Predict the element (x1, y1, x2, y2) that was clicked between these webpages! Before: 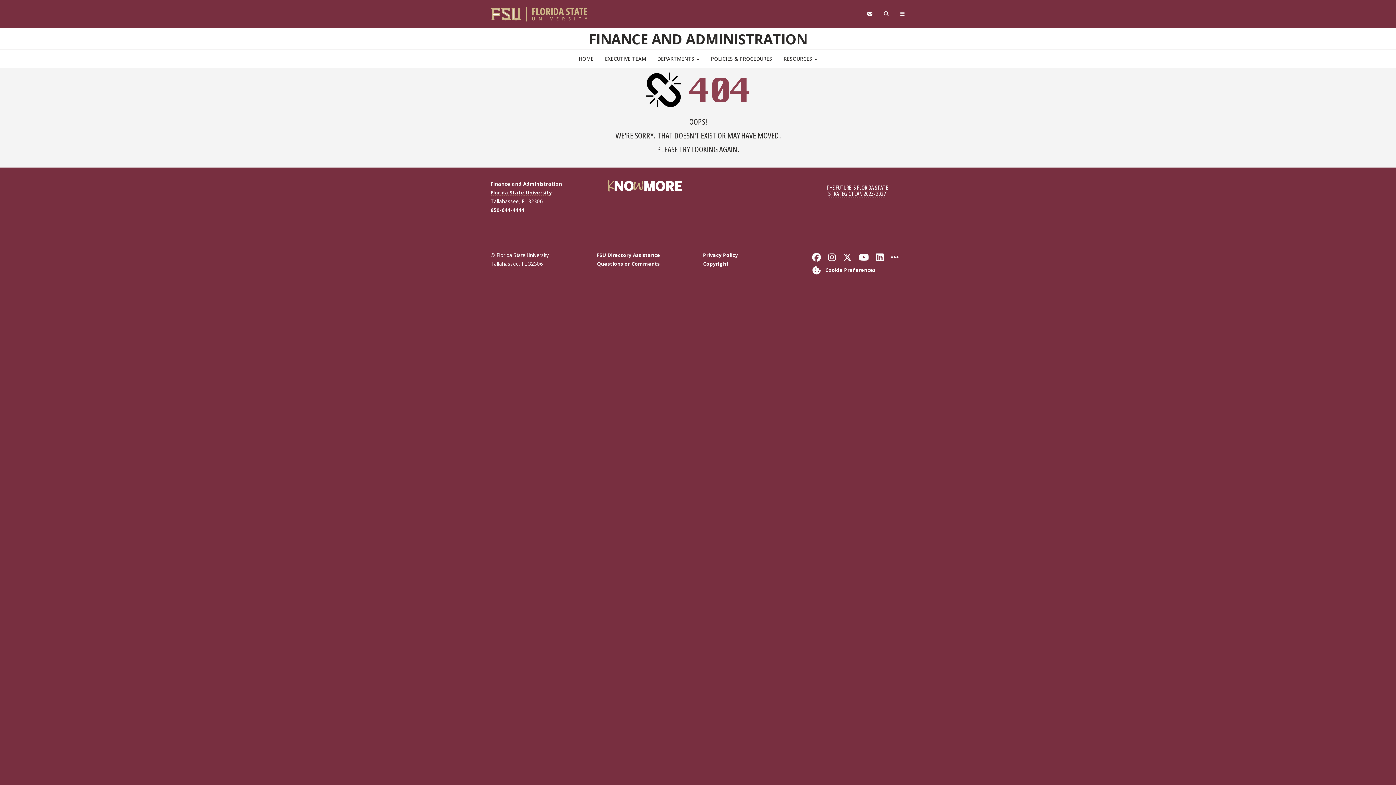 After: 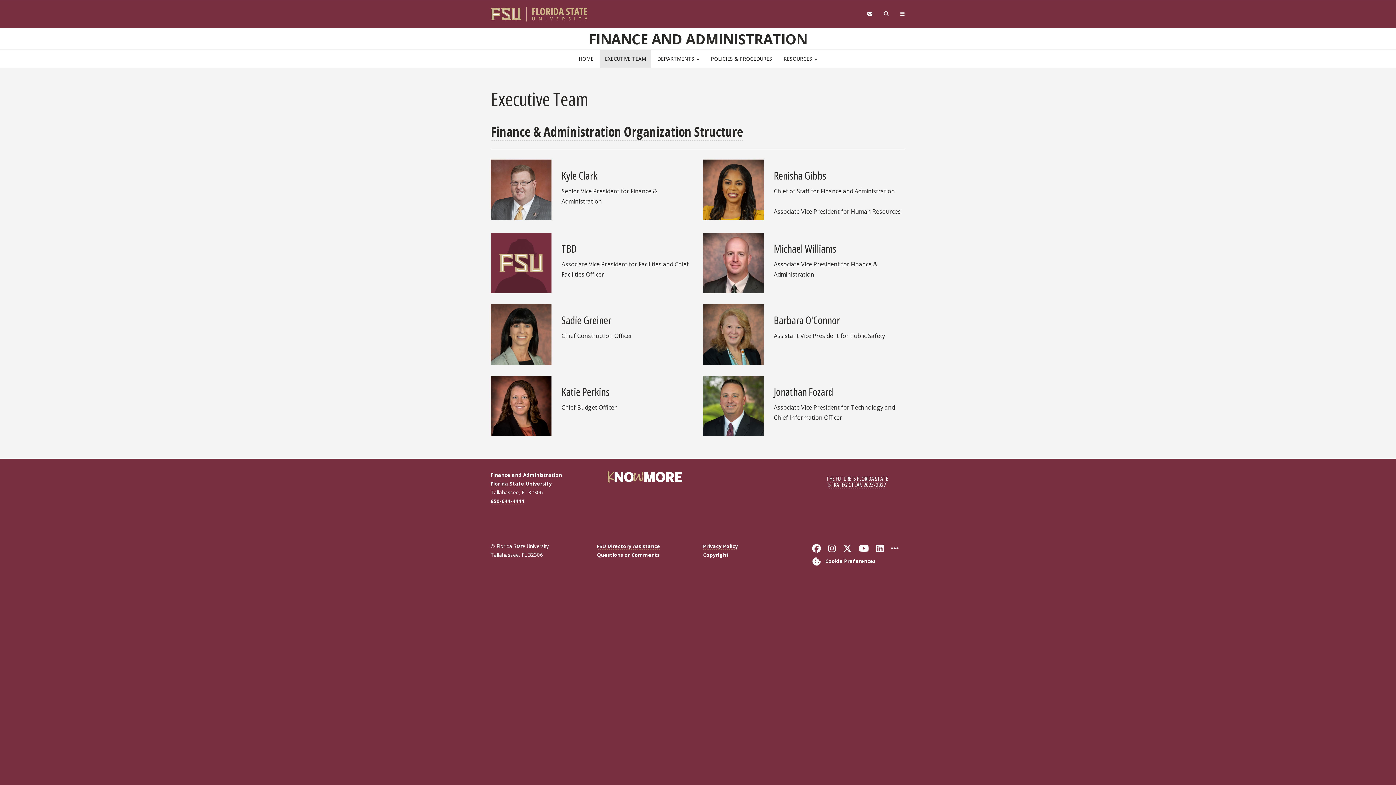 Action: bbox: (600, 50, 651, 67) label: EXECUTIVE TEAM